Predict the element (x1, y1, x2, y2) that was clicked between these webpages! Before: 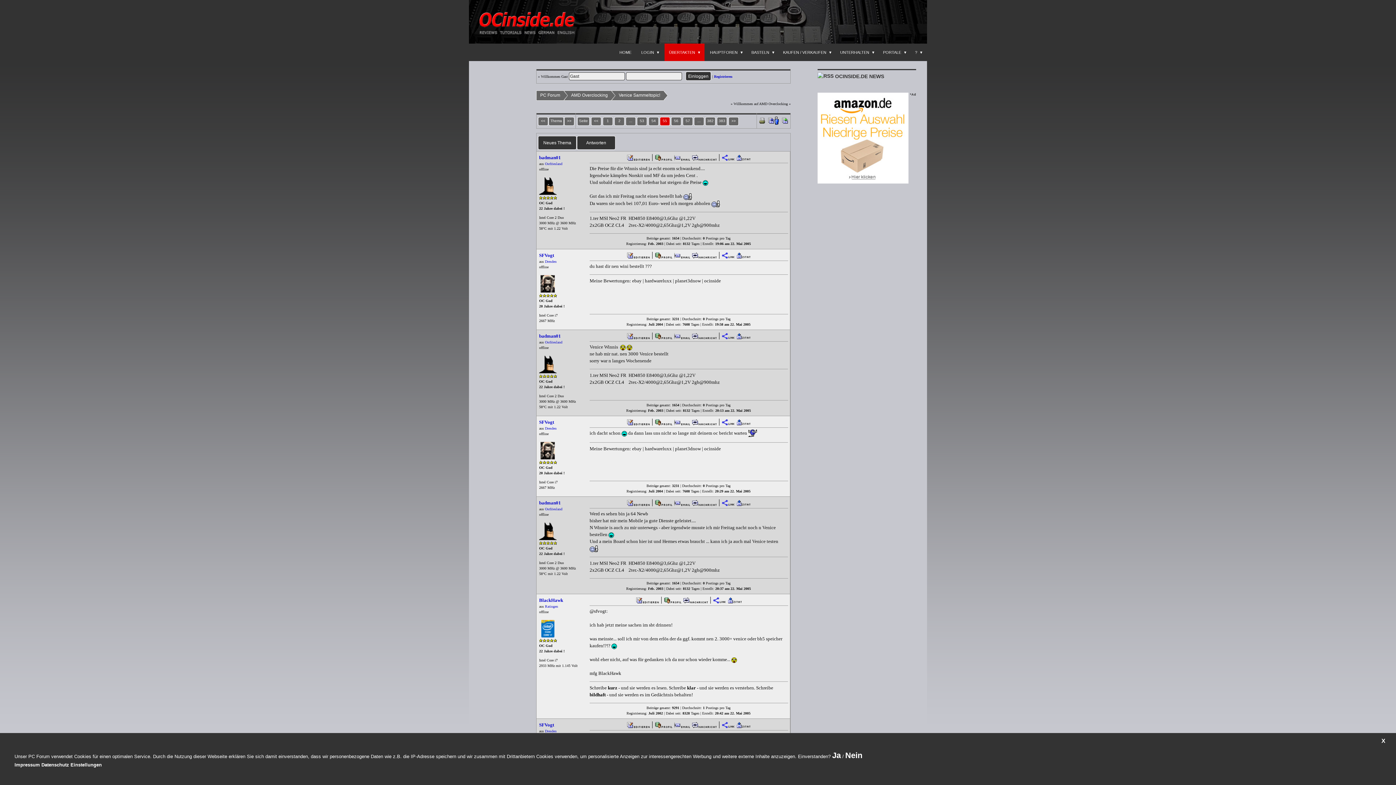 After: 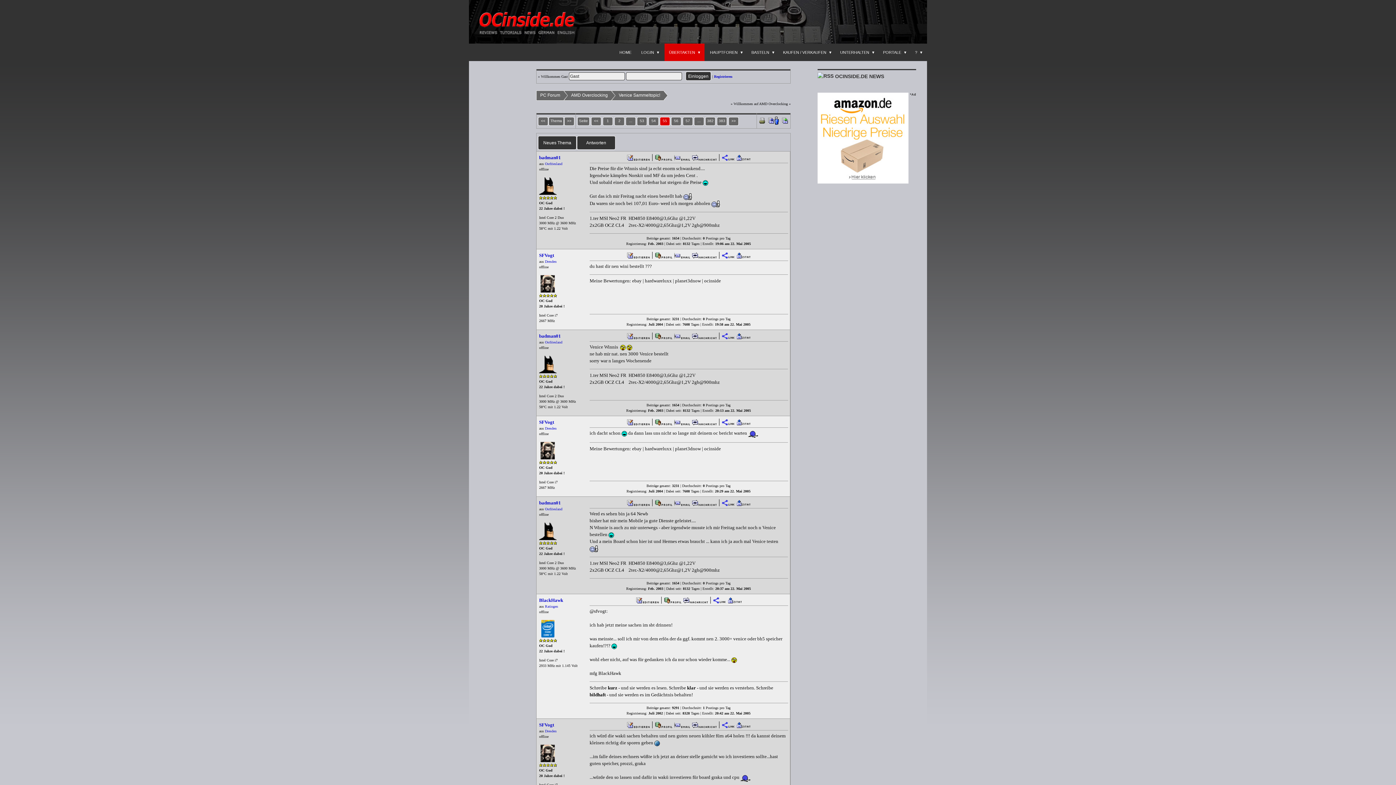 Action: bbox: (845, 751, 862, 760) label: Nein